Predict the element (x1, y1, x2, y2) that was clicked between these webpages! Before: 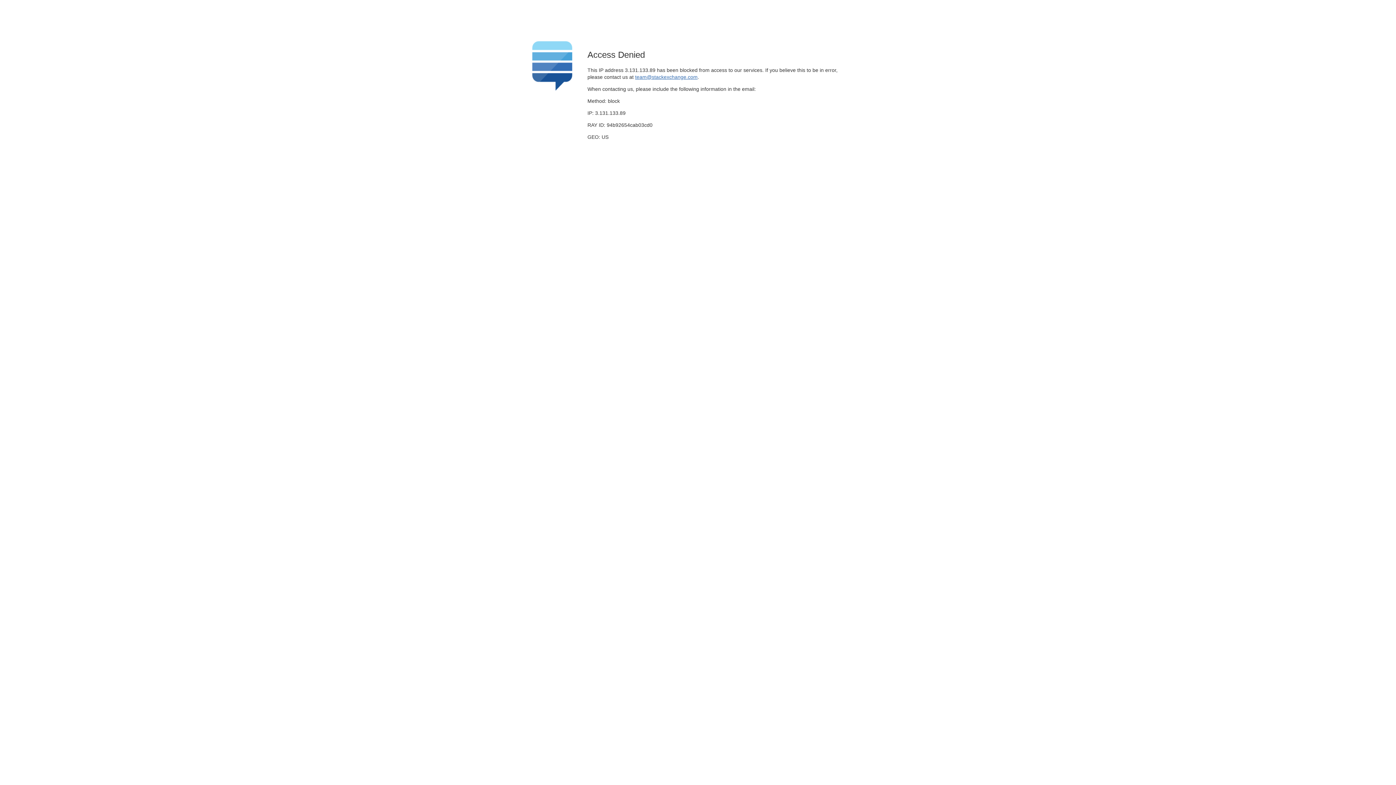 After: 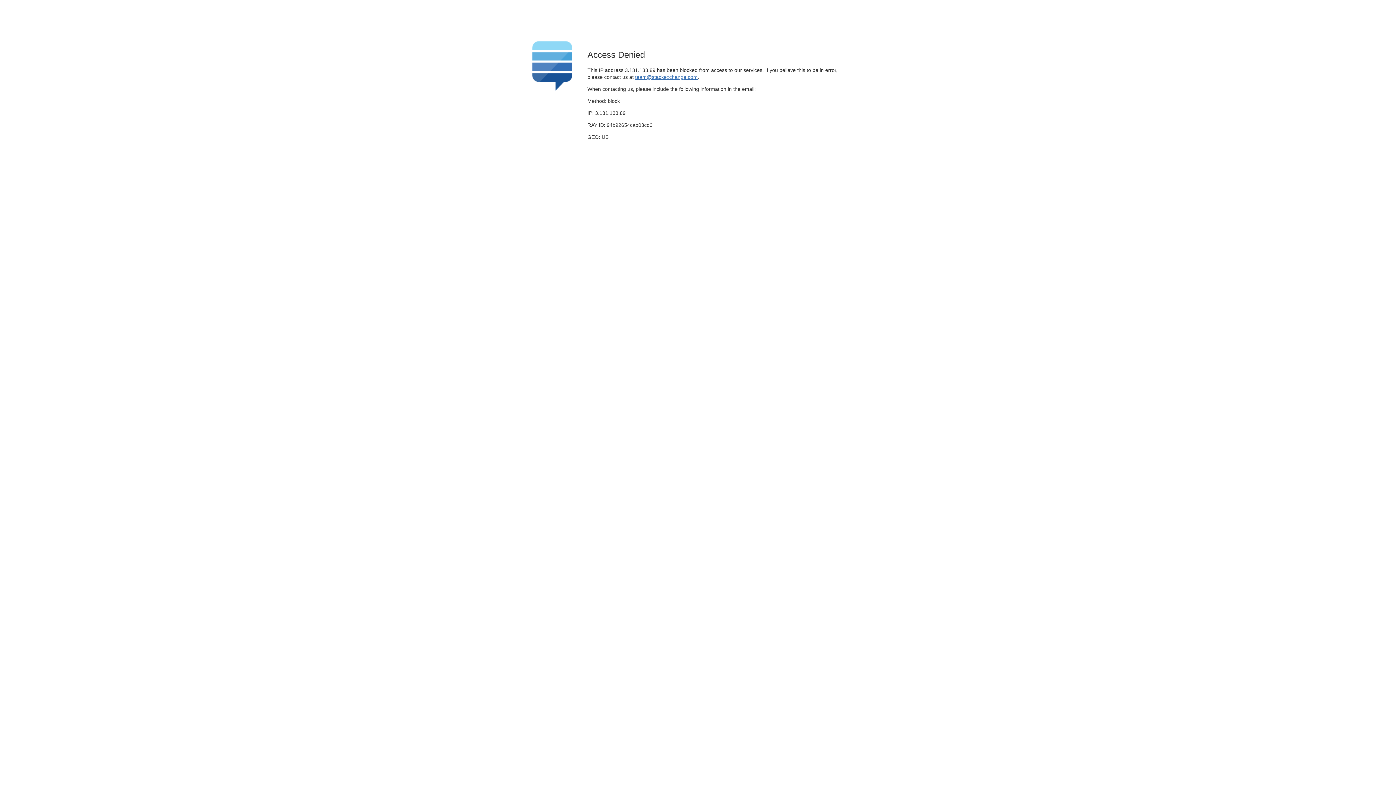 Action: bbox: (635, 74, 697, 79) label: team@stackexchange.com